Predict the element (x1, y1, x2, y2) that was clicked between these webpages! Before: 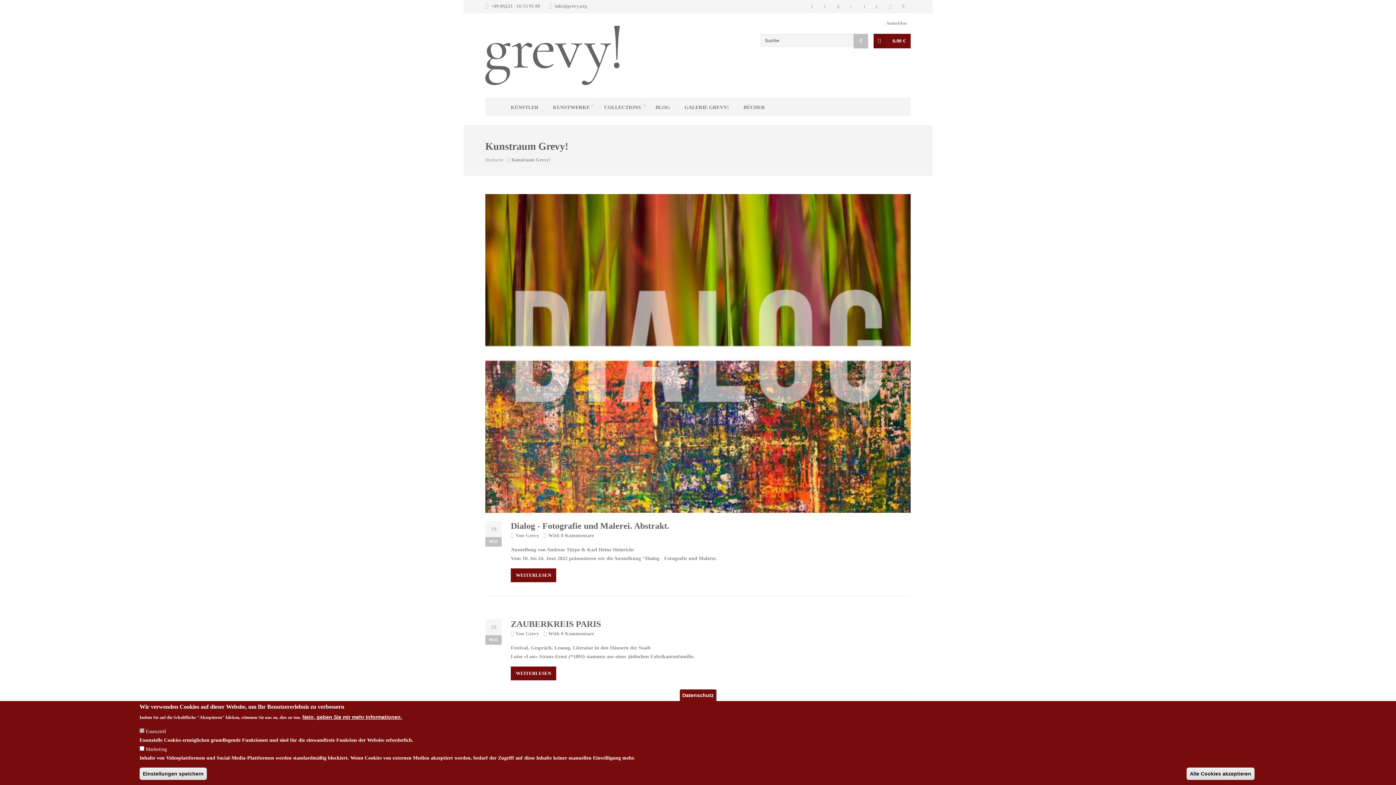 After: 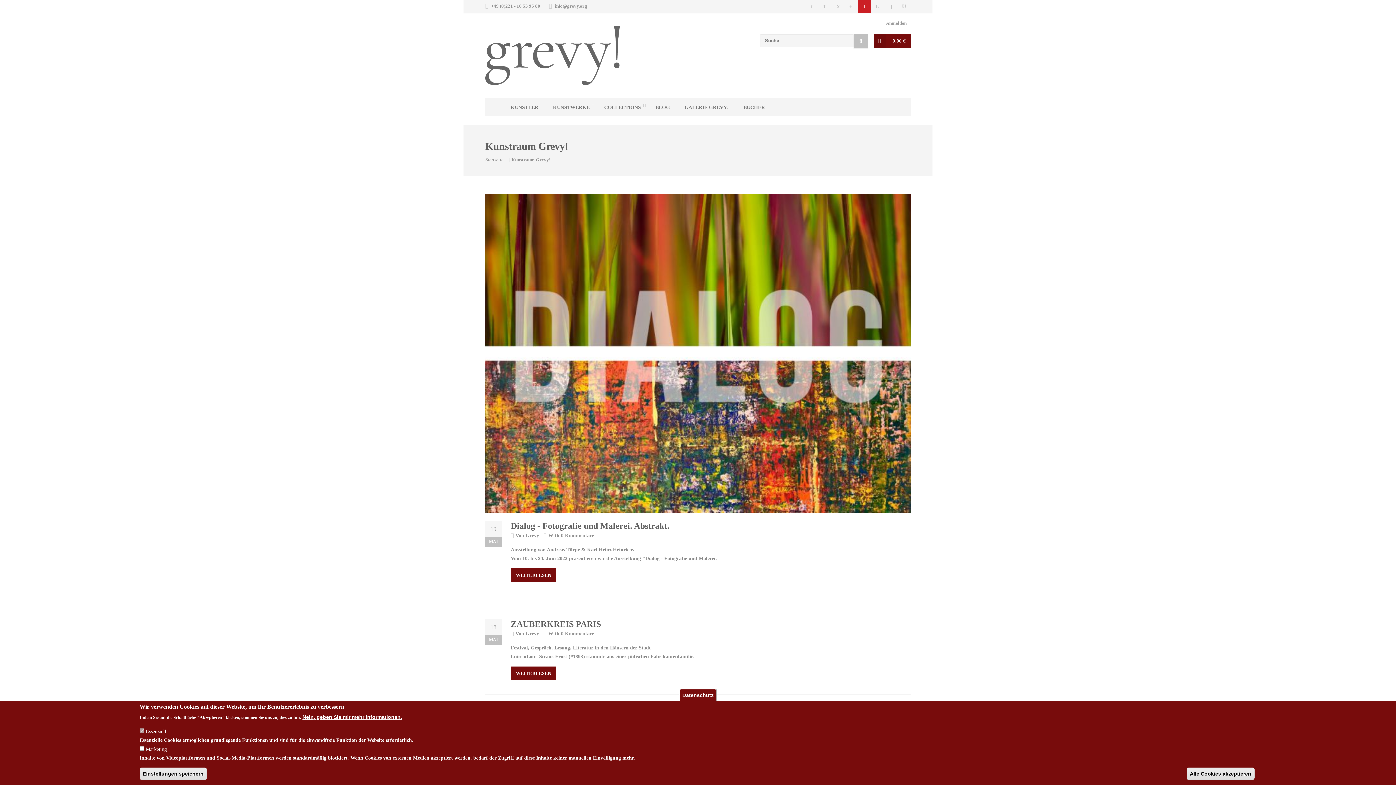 Action: bbox: (858, 0, 871, 13)